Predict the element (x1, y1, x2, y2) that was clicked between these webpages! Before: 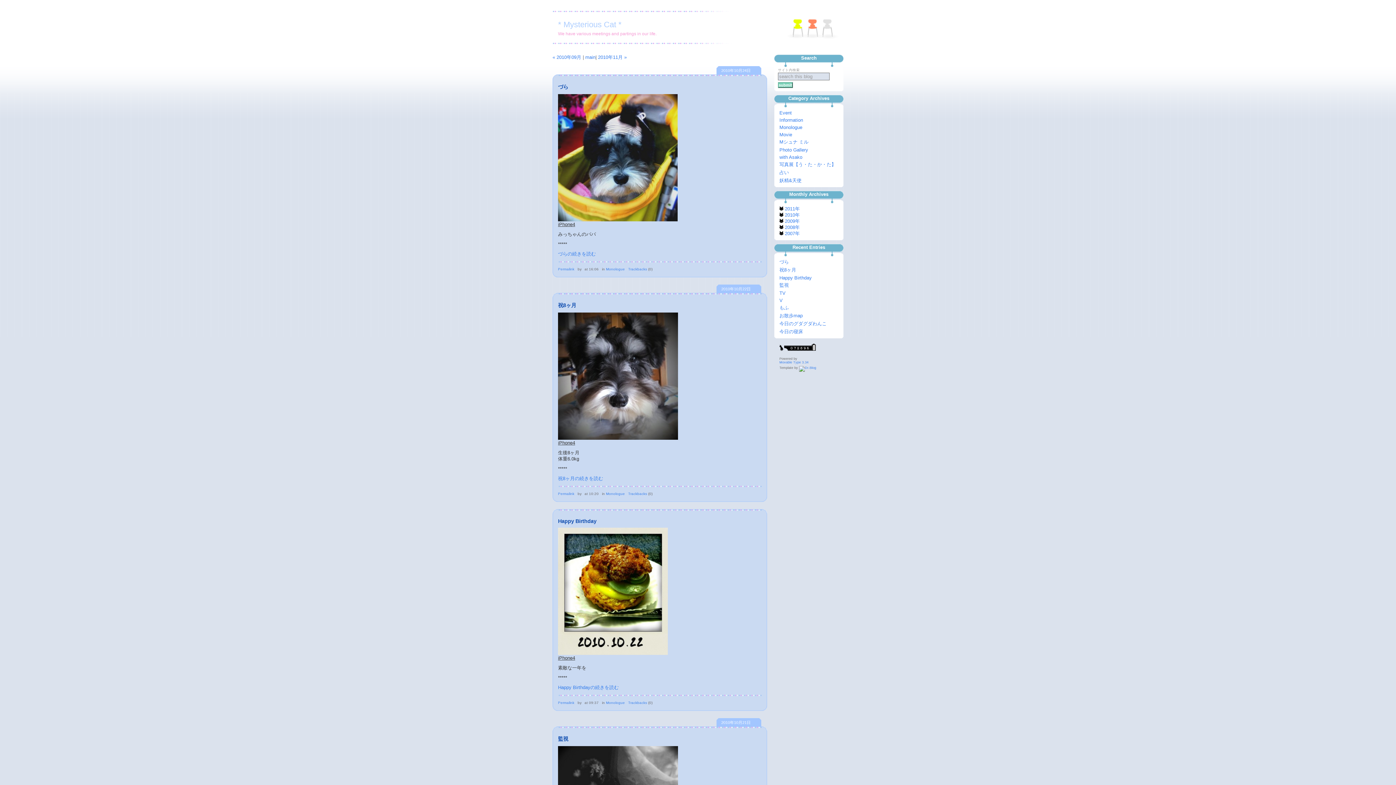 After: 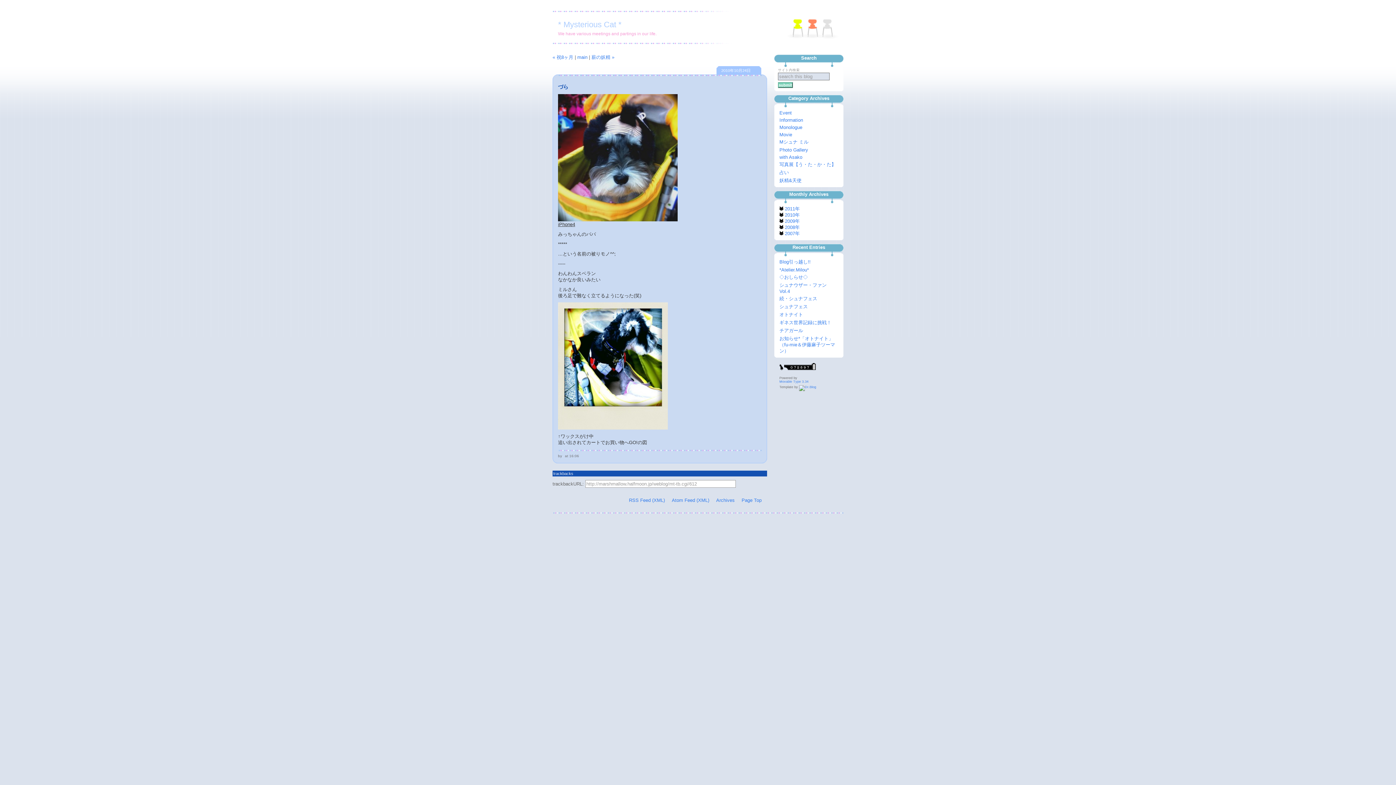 Action: label: づらの続きを読む bbox: (558, 251, 596, 256)